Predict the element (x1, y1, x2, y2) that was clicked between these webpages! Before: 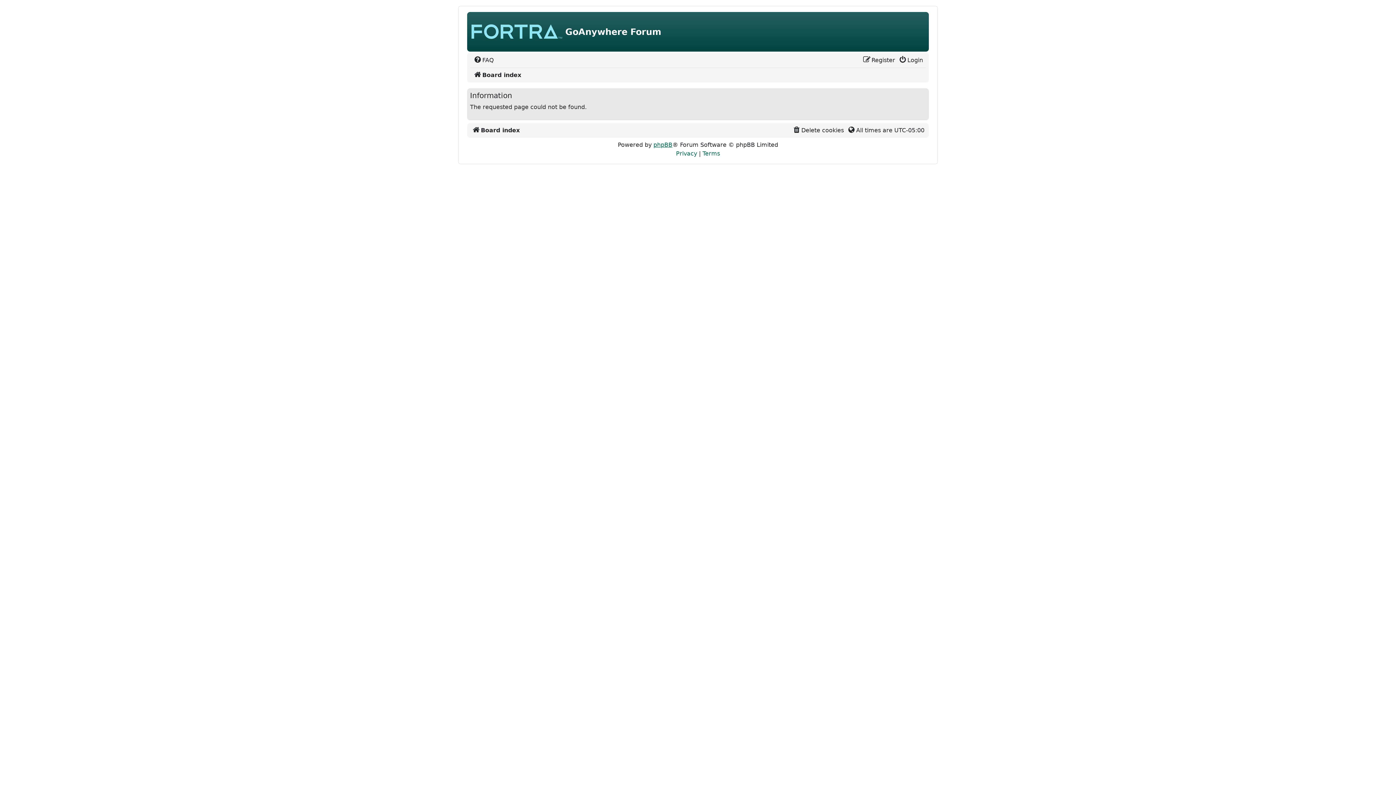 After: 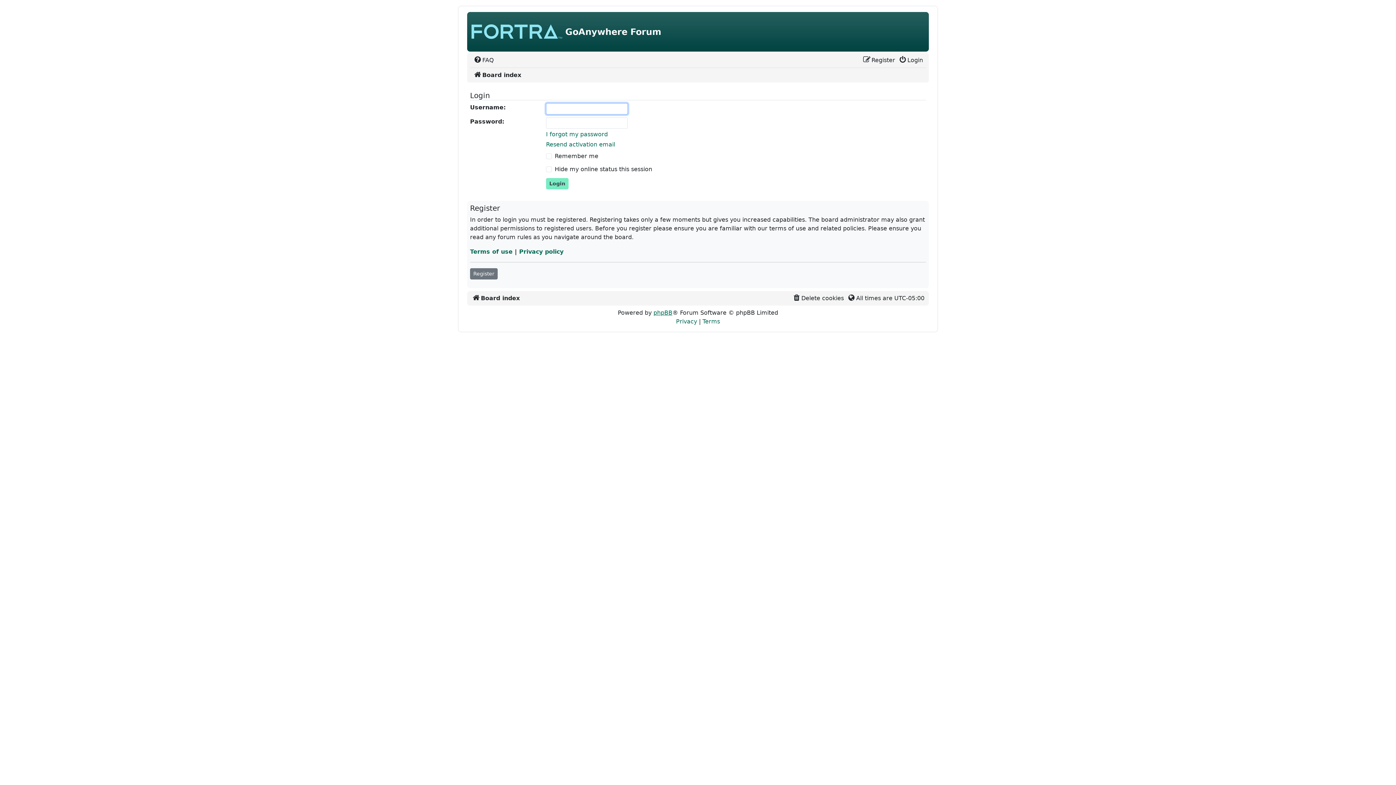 Action: label: Login bbox: (896, 56, 924, 64)